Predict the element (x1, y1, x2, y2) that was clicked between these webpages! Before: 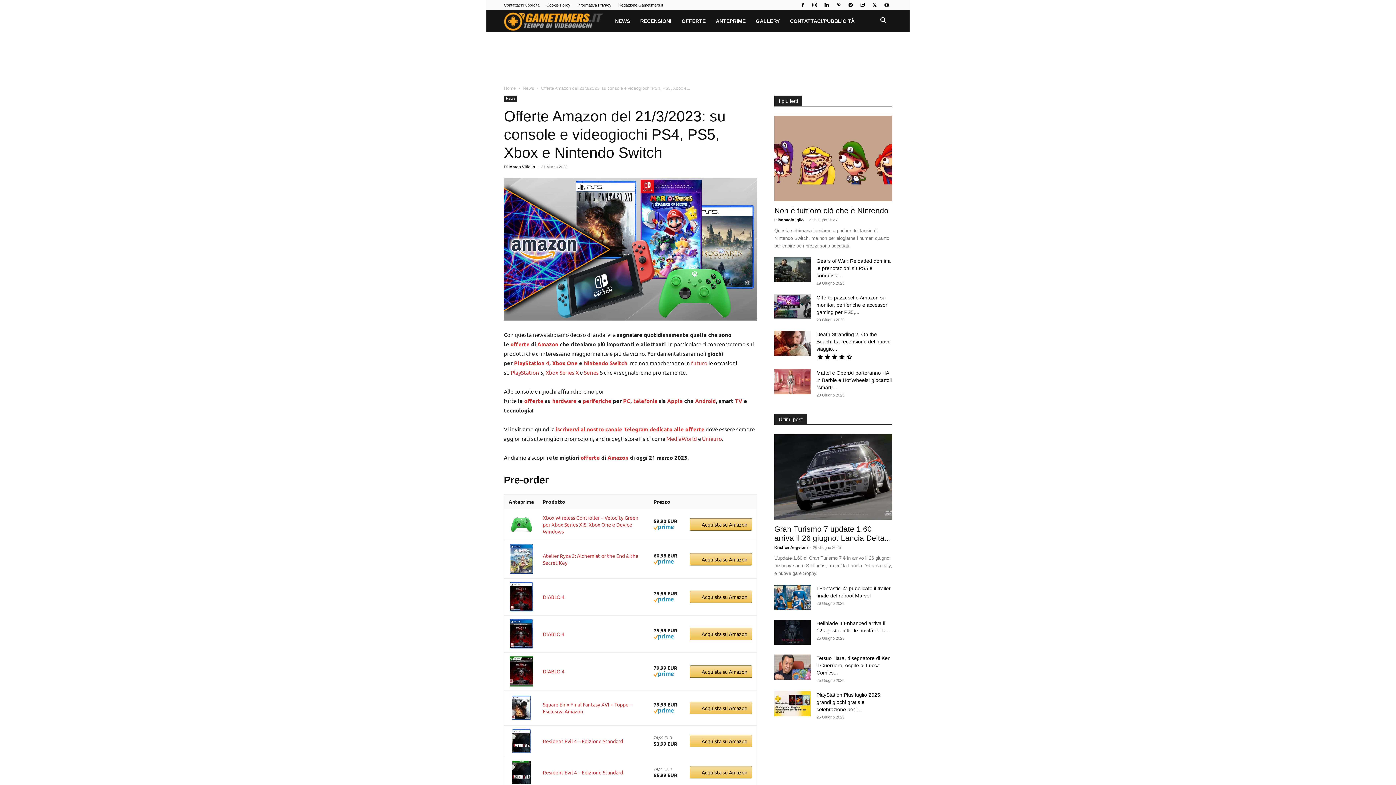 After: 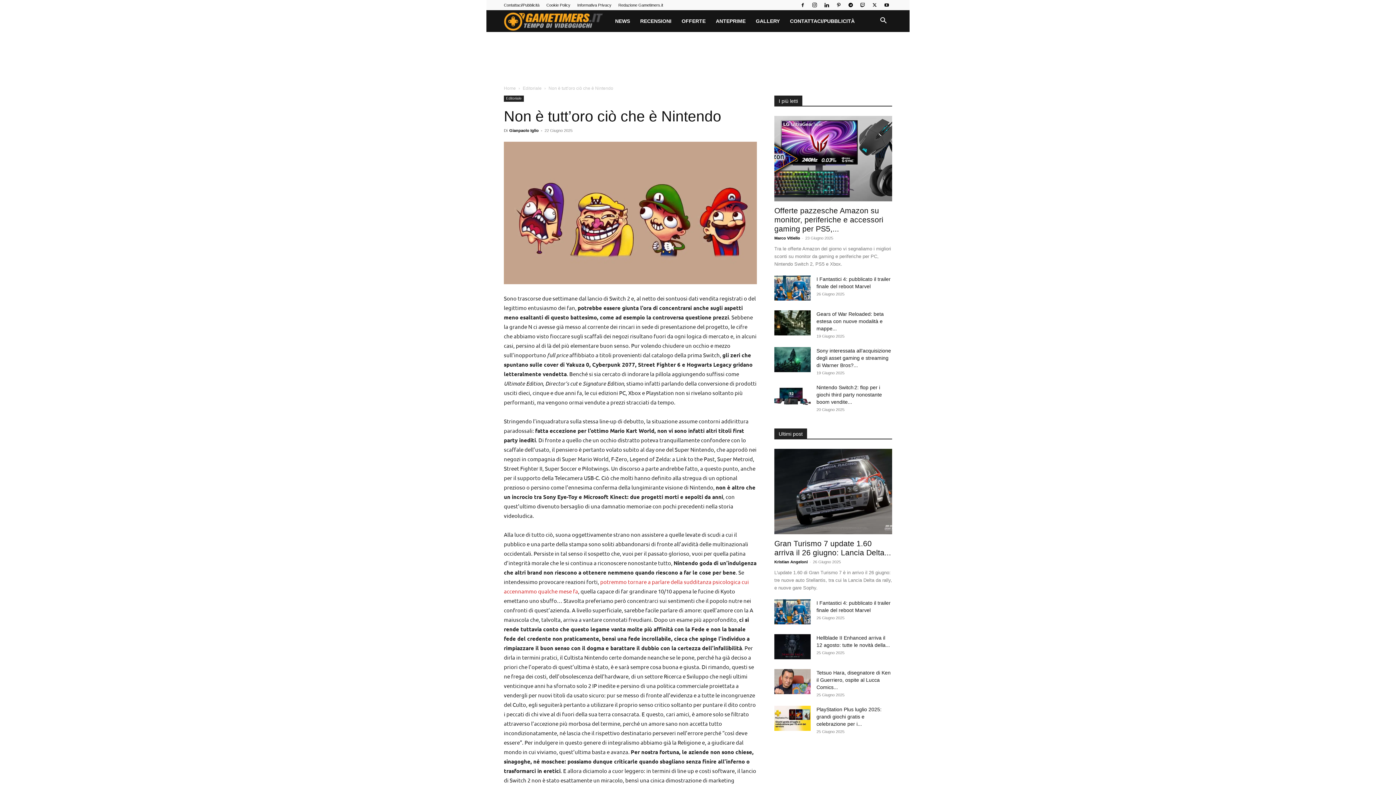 Action: bbox: (774, 116, 892, 201)